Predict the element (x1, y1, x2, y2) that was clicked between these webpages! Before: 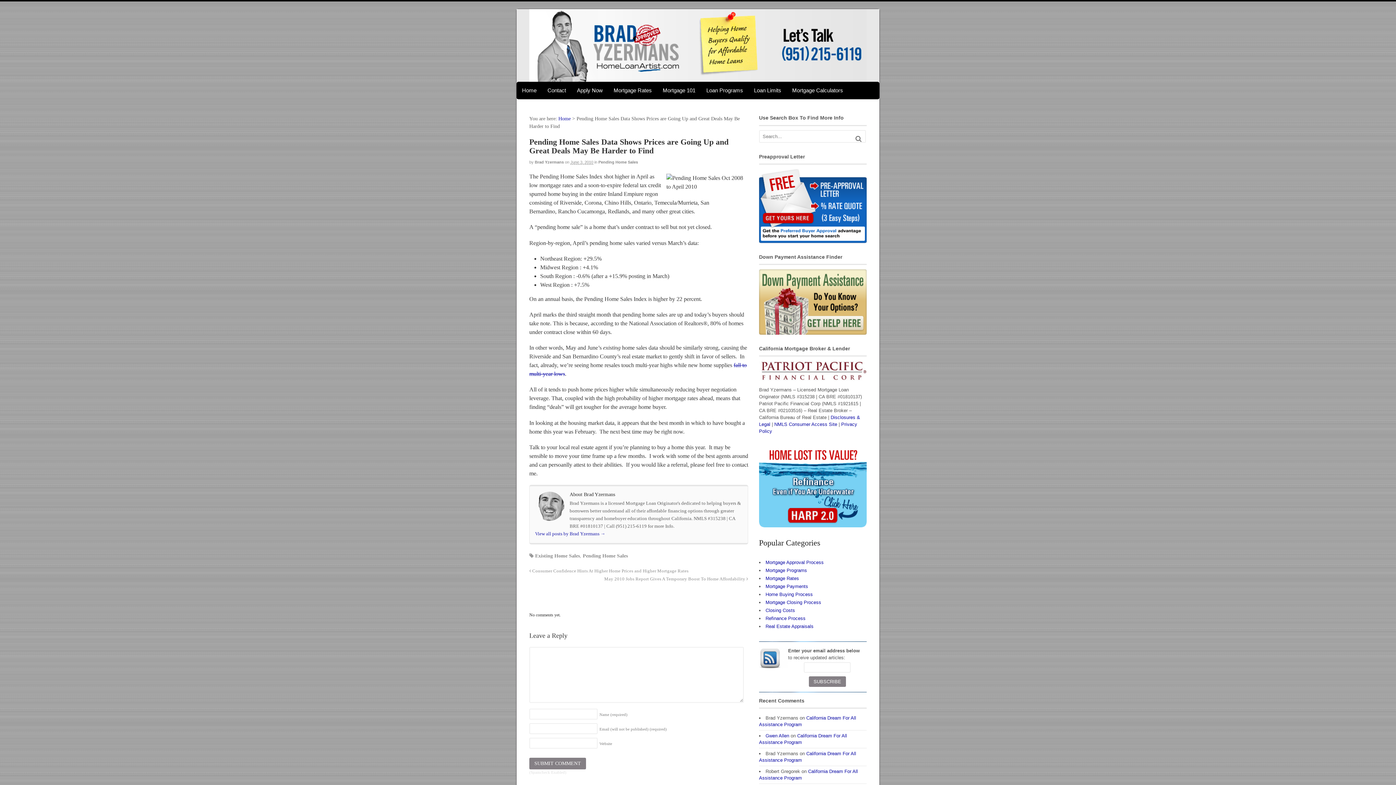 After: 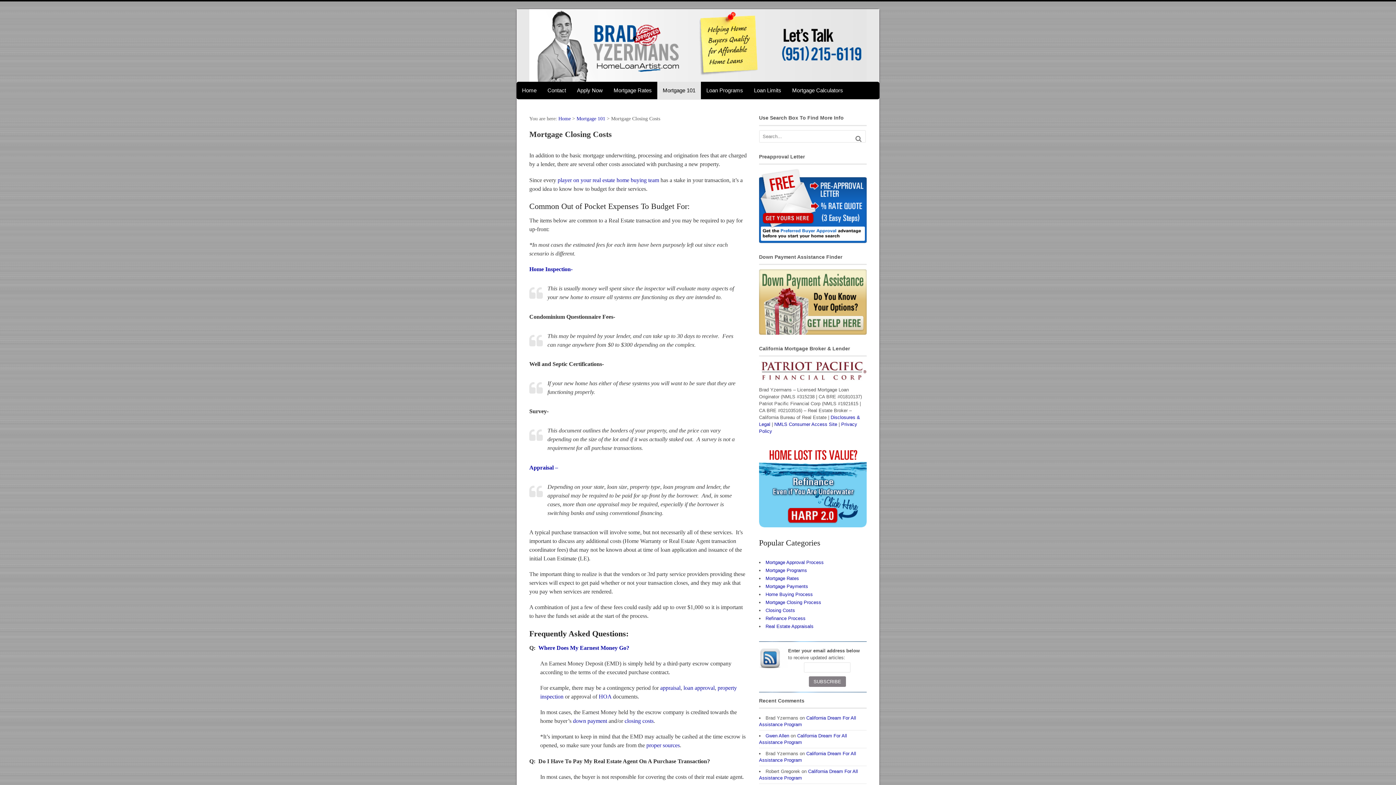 Action: bbox: (765, 607, 795, 613) label: Closing Costs